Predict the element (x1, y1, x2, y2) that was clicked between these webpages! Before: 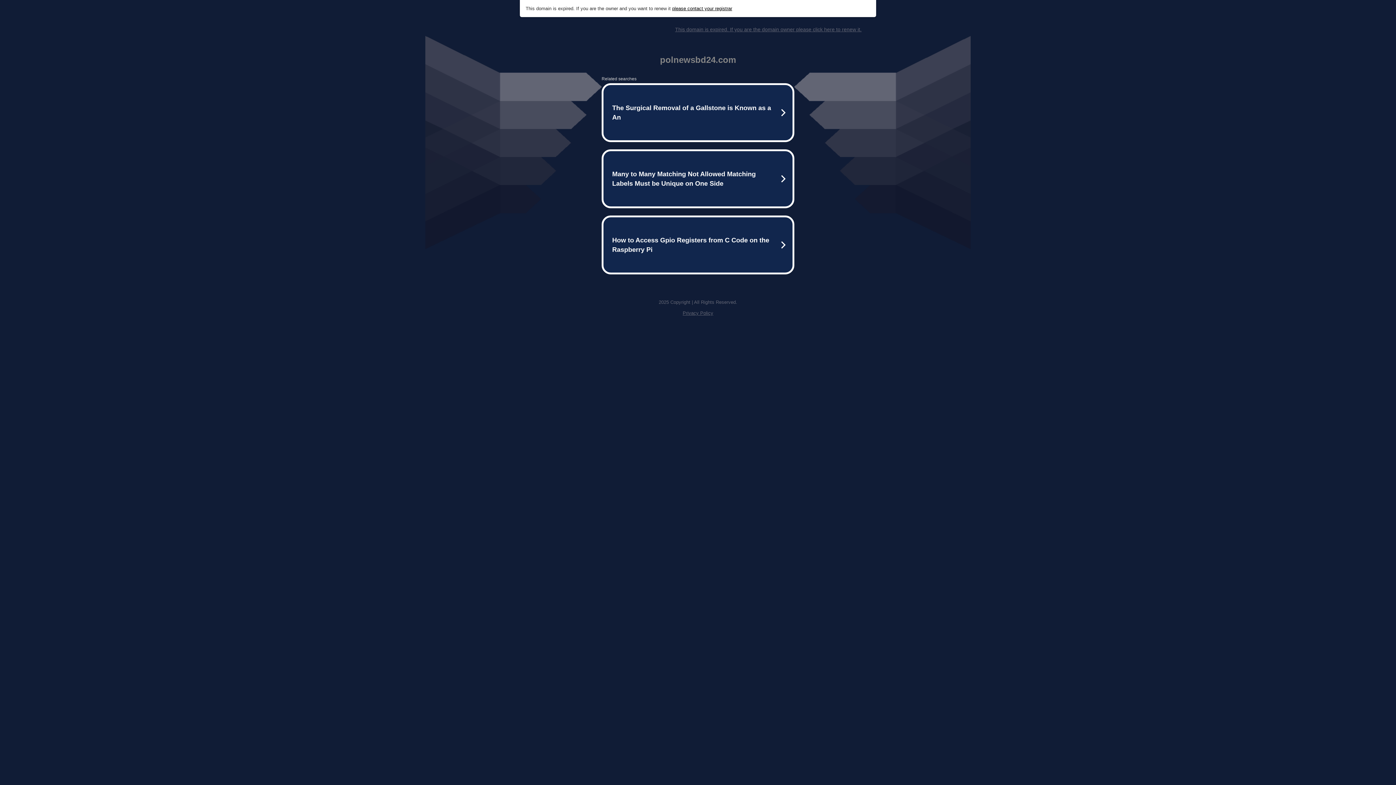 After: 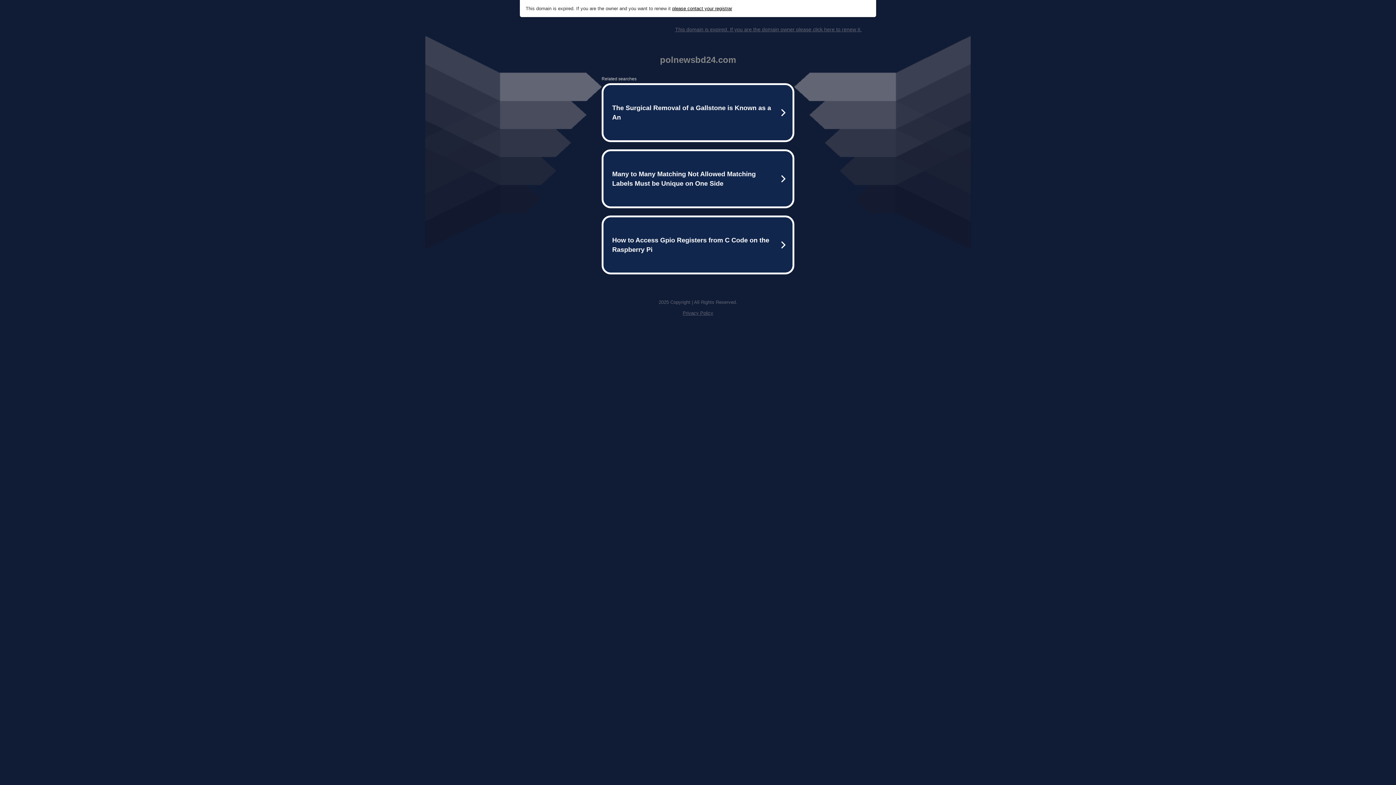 Action: label: please contact your registrar bbox: (672, 5, 732, 11)